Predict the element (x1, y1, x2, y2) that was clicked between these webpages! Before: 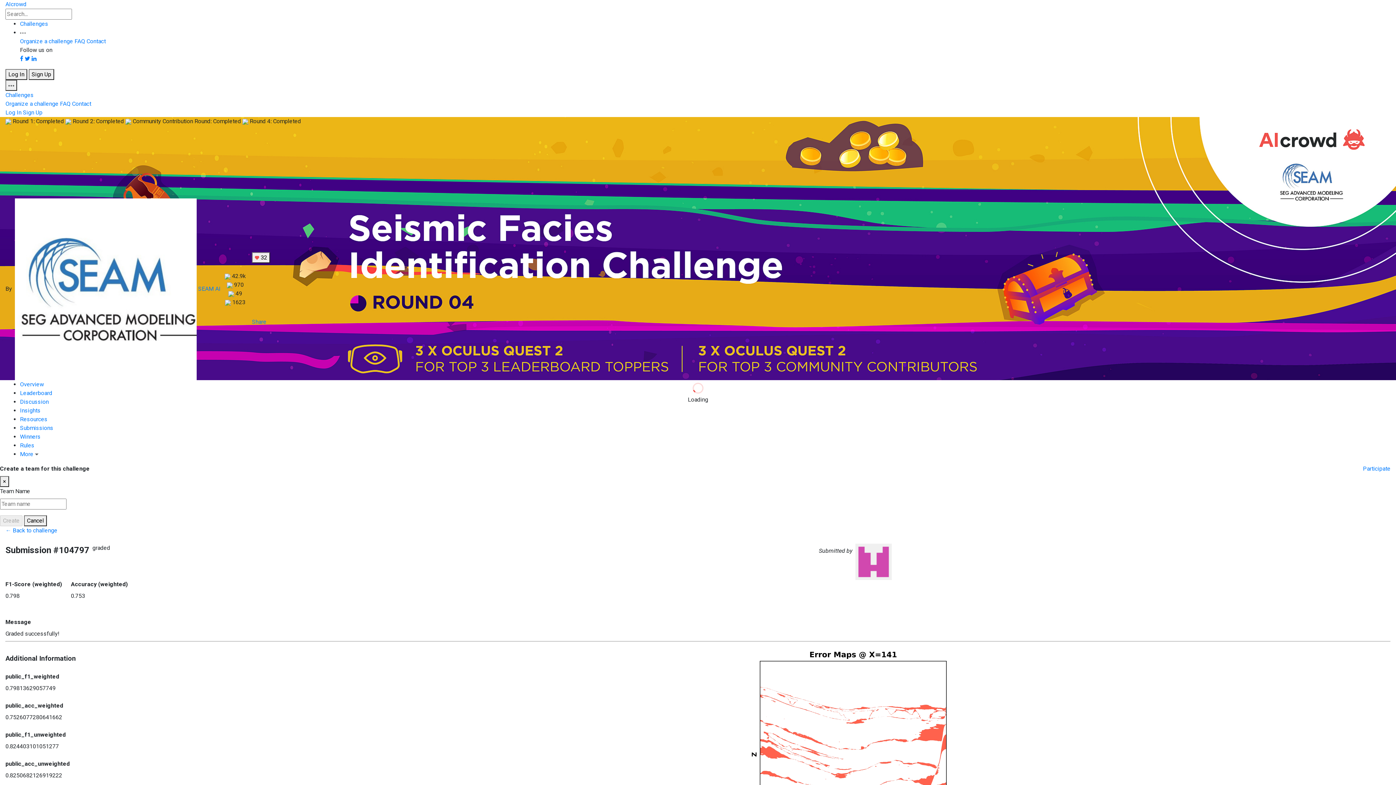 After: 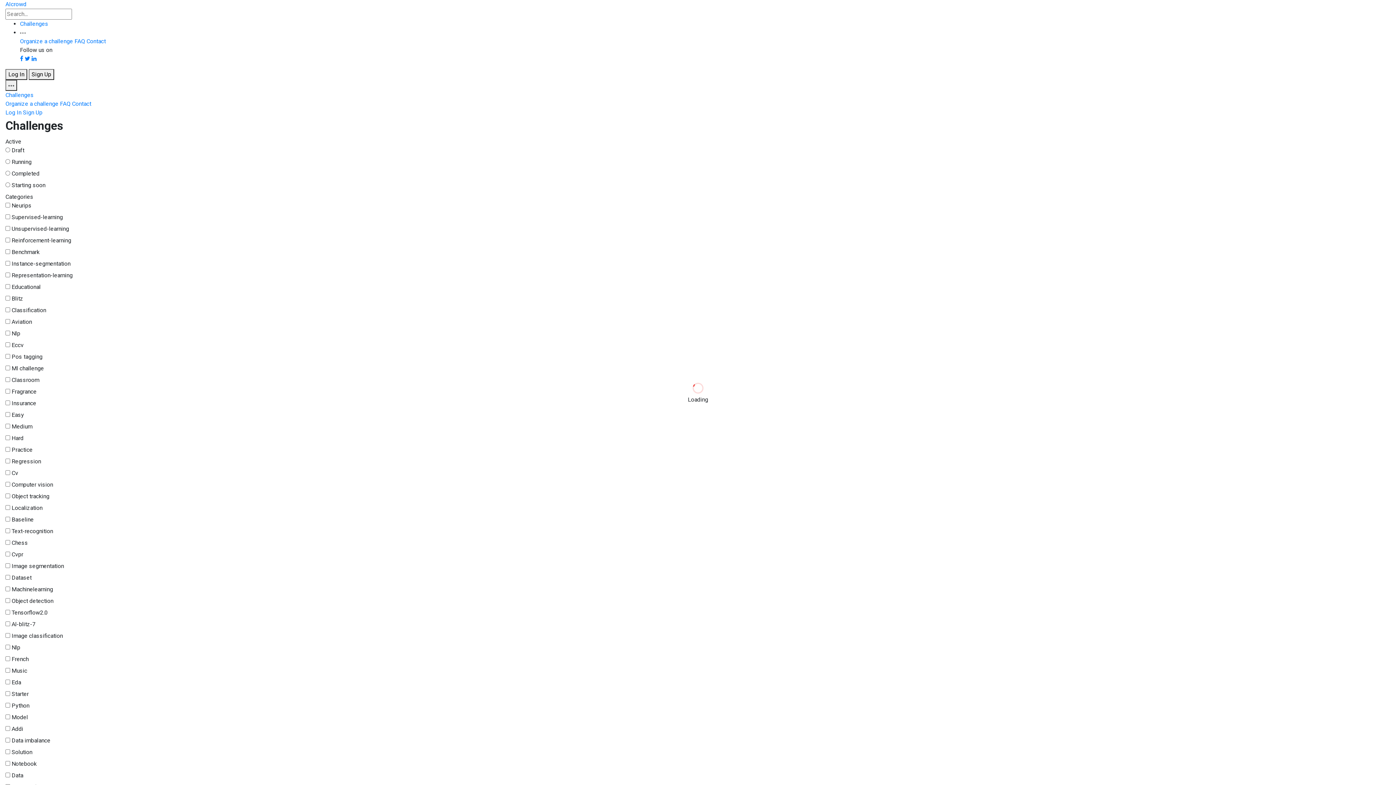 Action: bbox: (20, 20, 48, 27) label: Challenges